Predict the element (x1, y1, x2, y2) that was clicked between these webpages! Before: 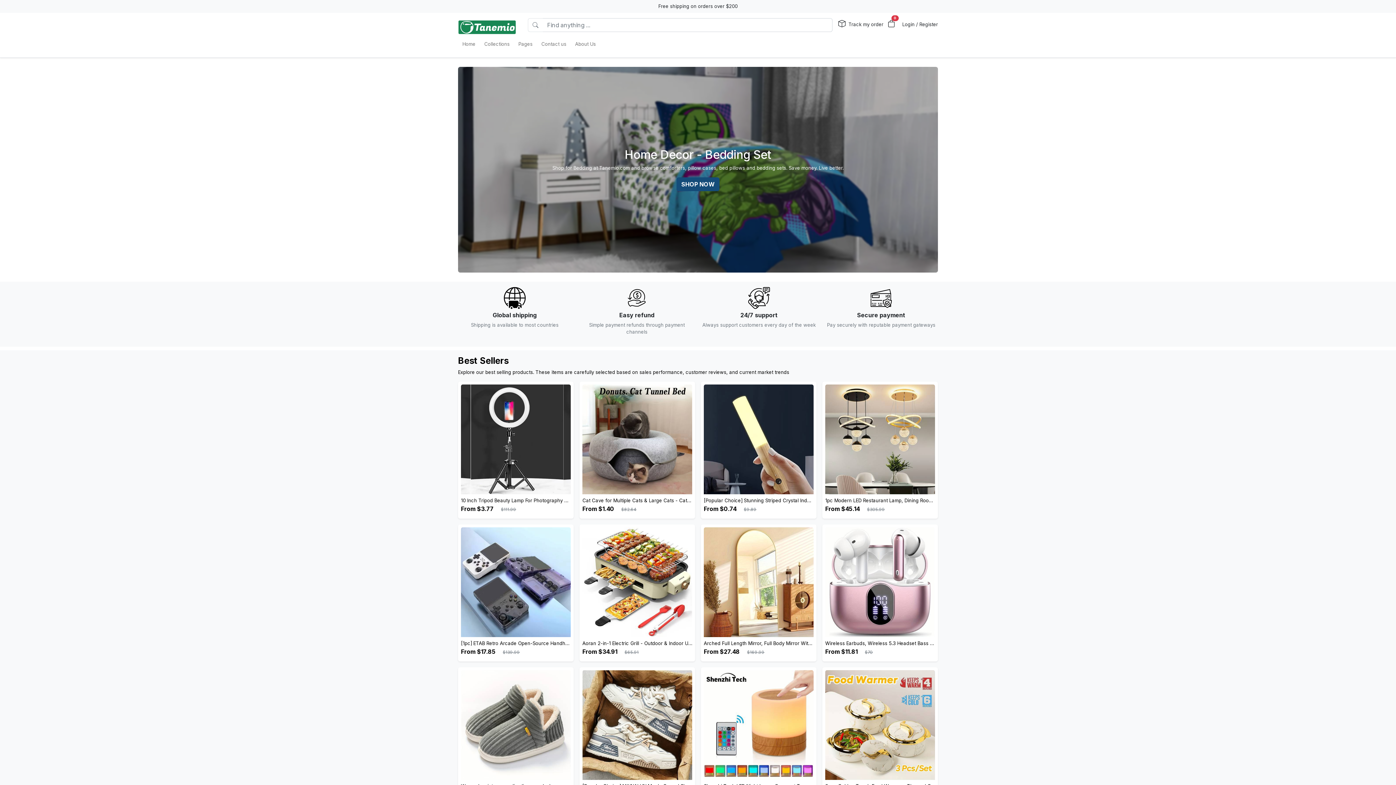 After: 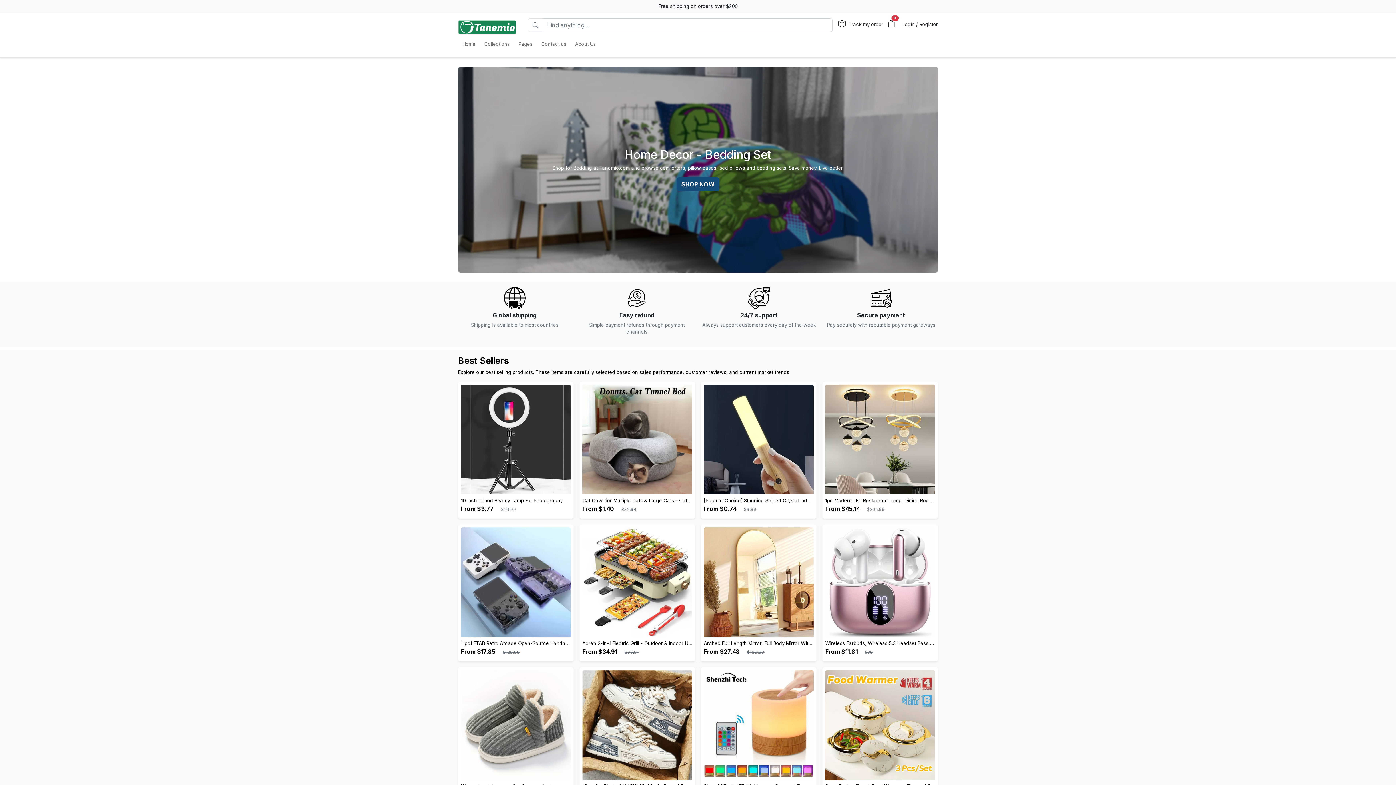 Action: bbox: (676, 177, 719, 191) label: SHOP NOW